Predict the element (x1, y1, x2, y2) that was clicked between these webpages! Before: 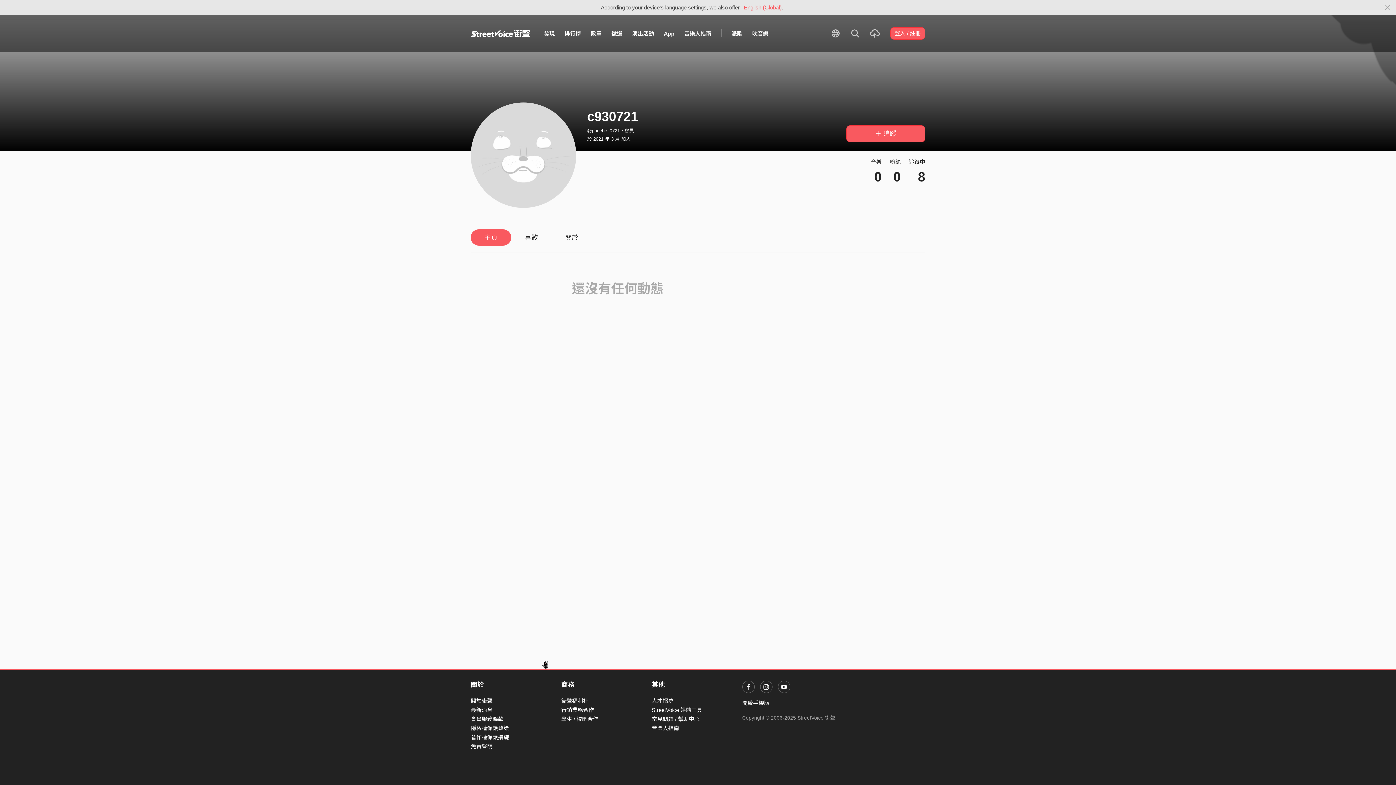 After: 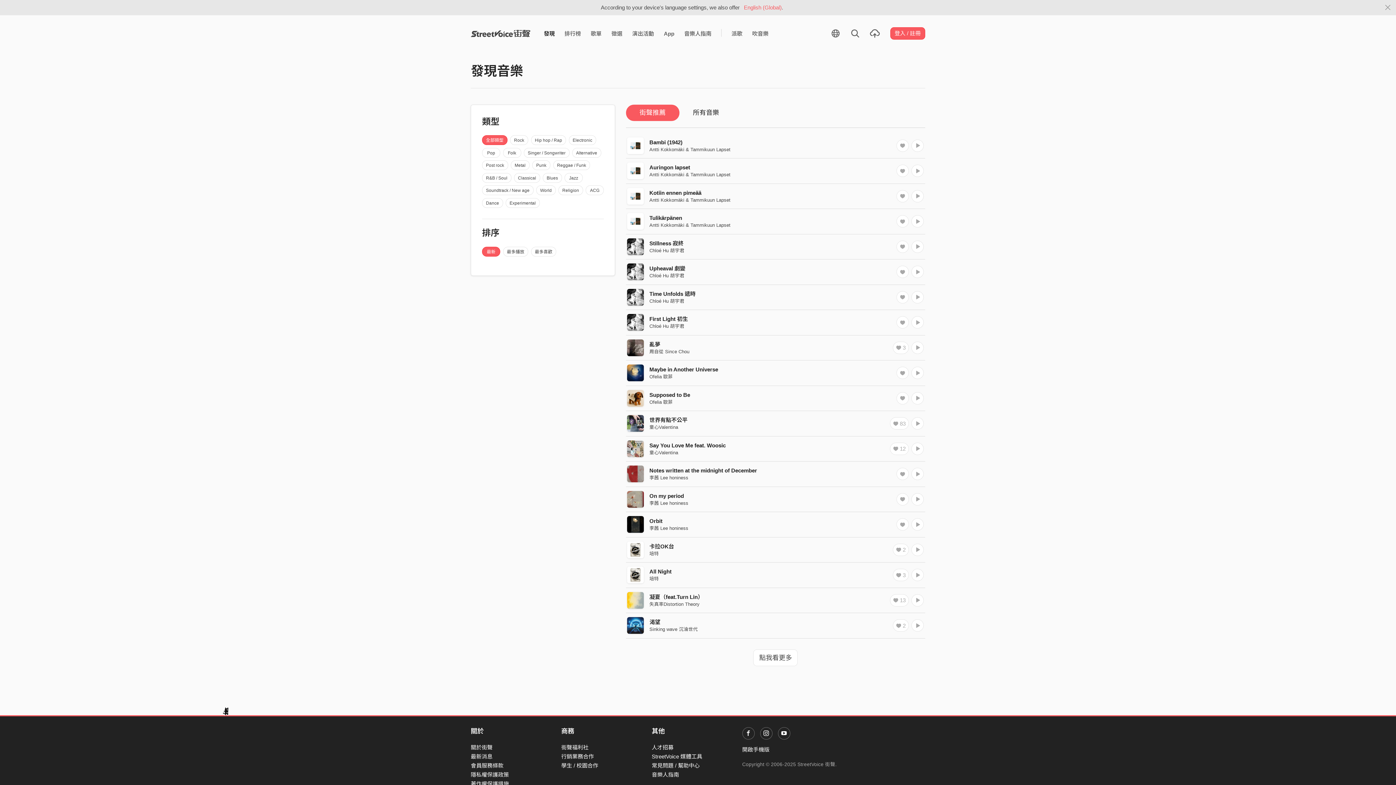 Action: bbox: (539, 26, 559, 40) label: 發現